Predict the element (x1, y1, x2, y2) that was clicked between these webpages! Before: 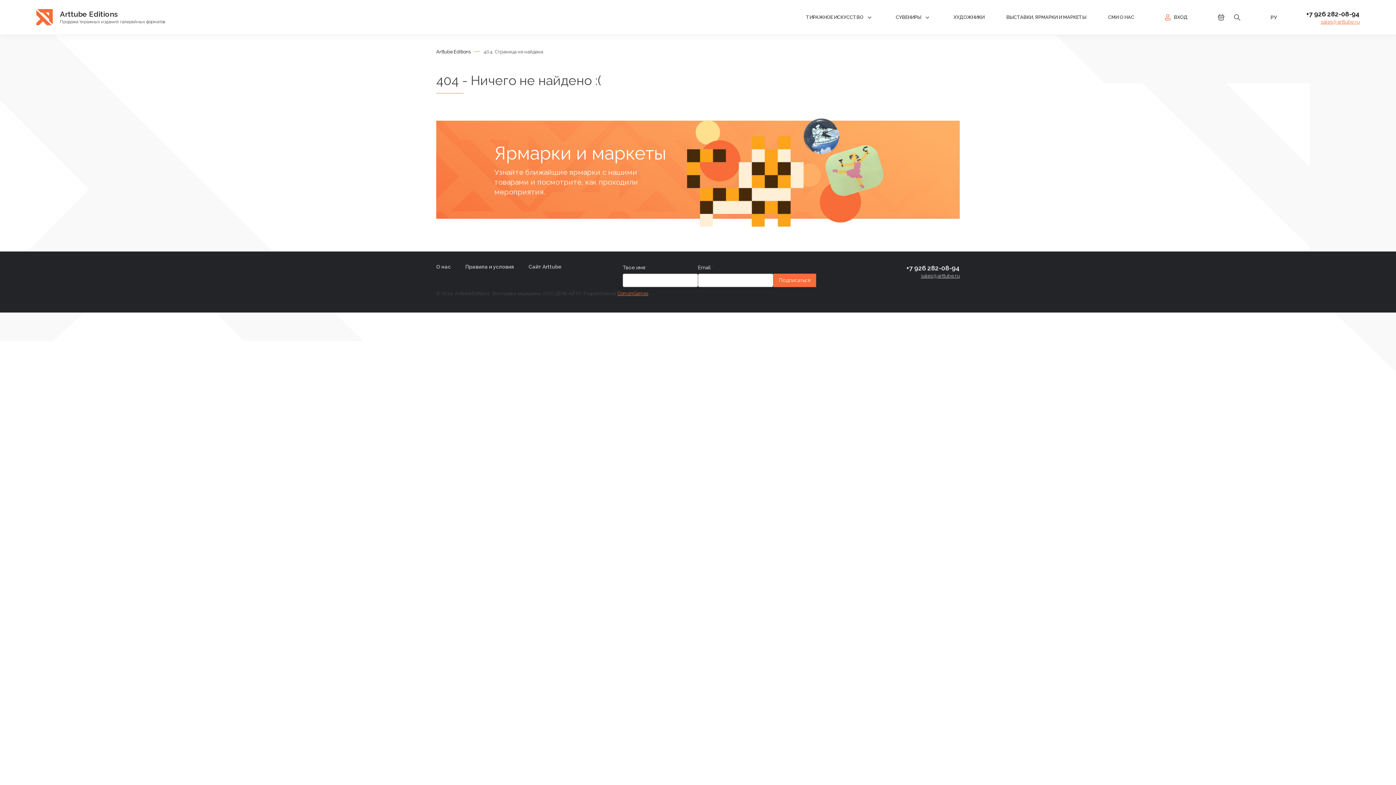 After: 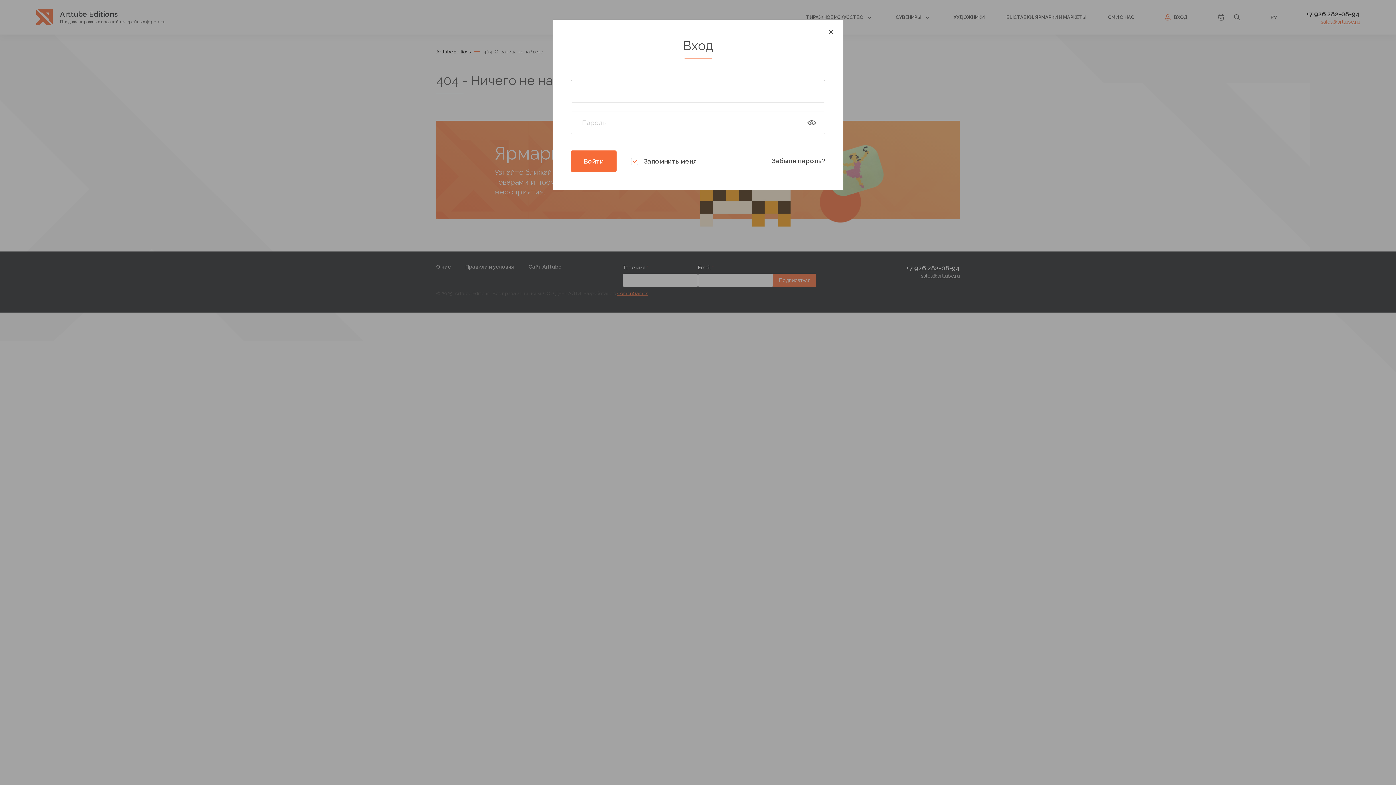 Action: label: ВХОД bbox: (1163, 12, 1188, 21)